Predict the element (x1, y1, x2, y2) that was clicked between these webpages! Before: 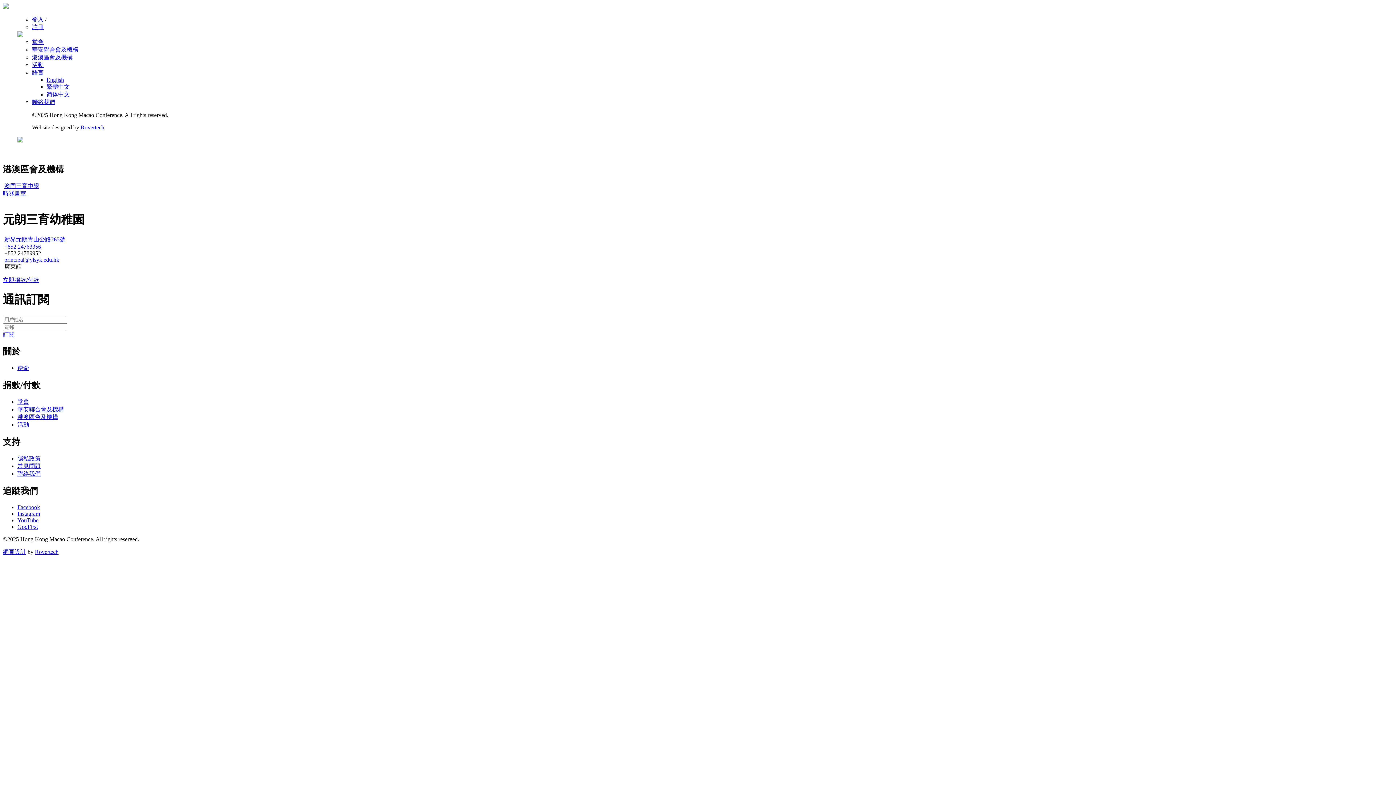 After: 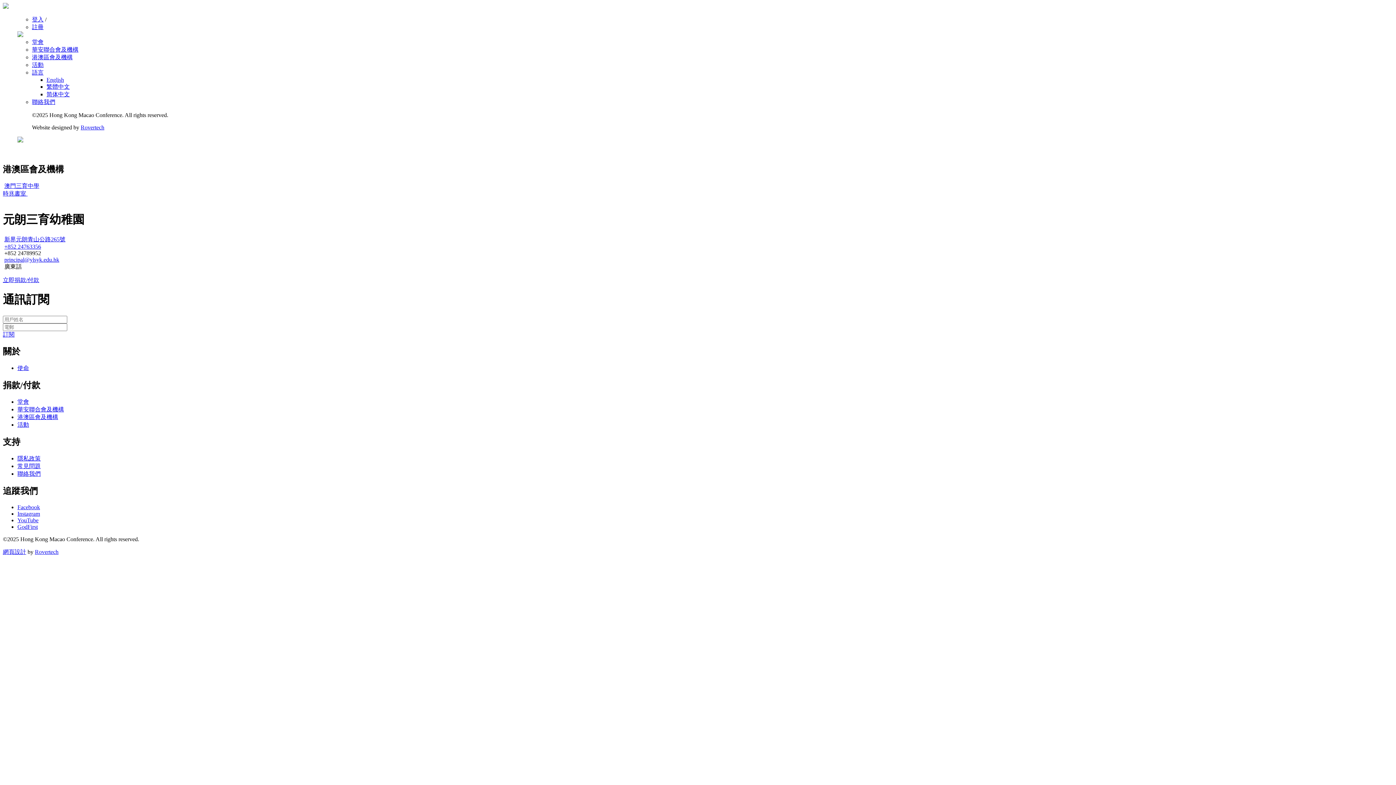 Action: bbox: (17, 517, 38, 523) label: YouTube